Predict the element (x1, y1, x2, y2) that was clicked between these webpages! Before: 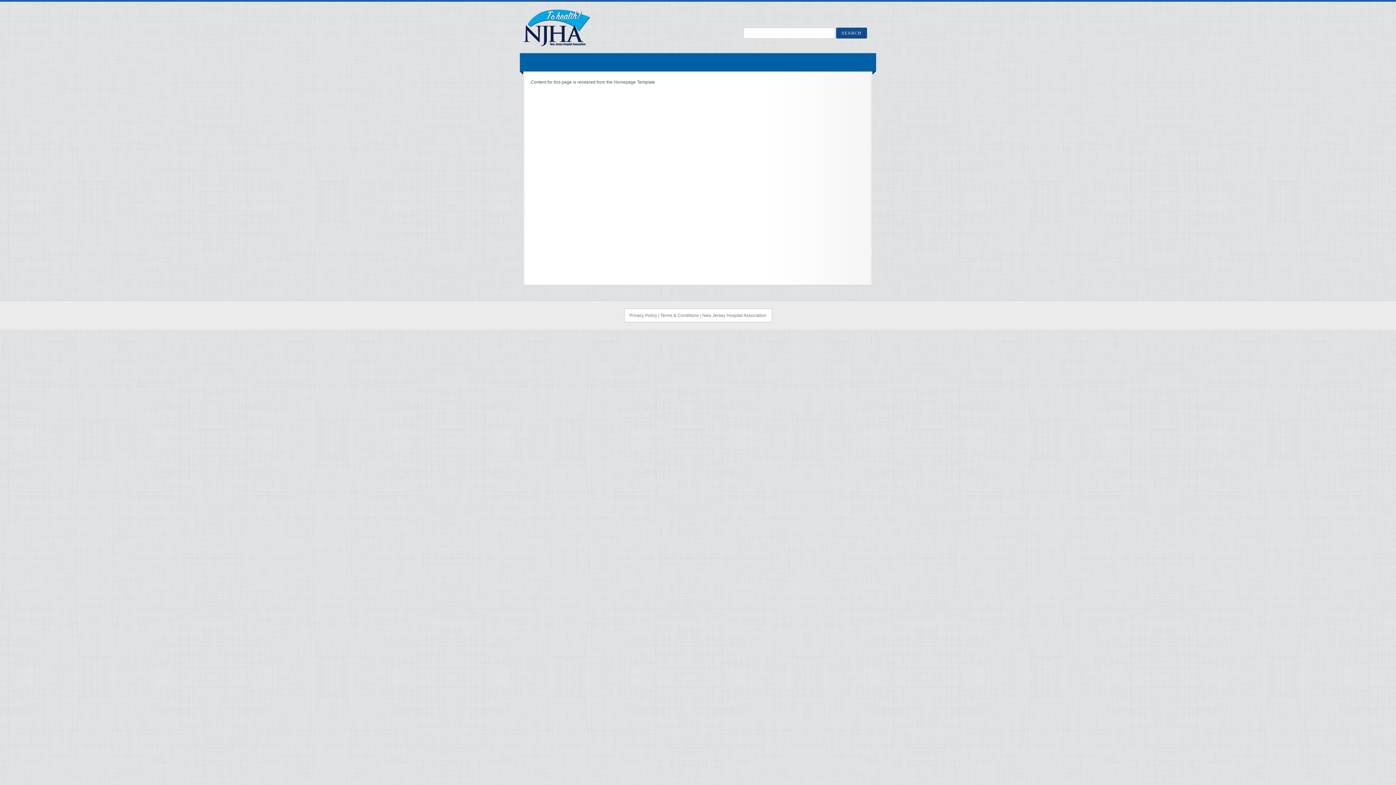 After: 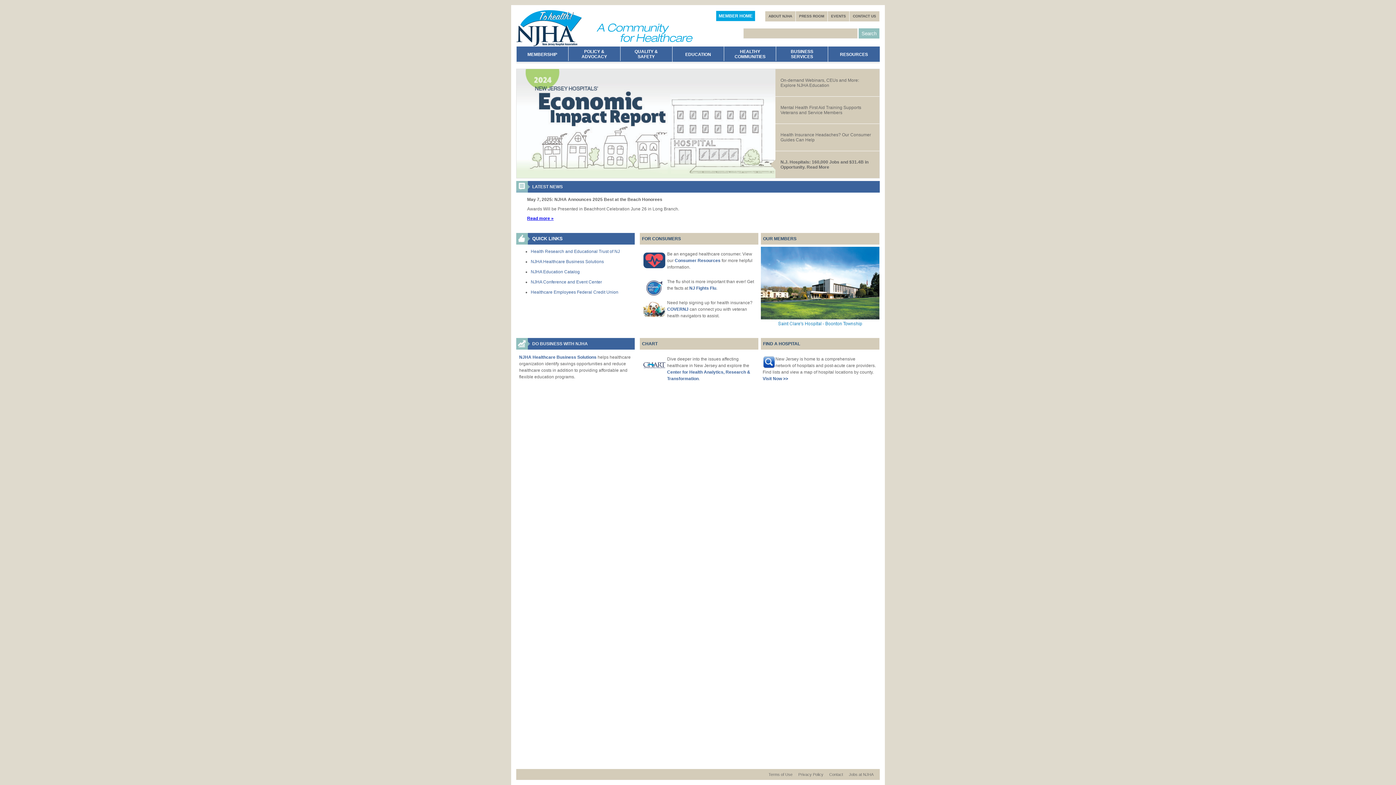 Action: bbox: (702, 313, 766, 318) label: New Jersey Hospital Association